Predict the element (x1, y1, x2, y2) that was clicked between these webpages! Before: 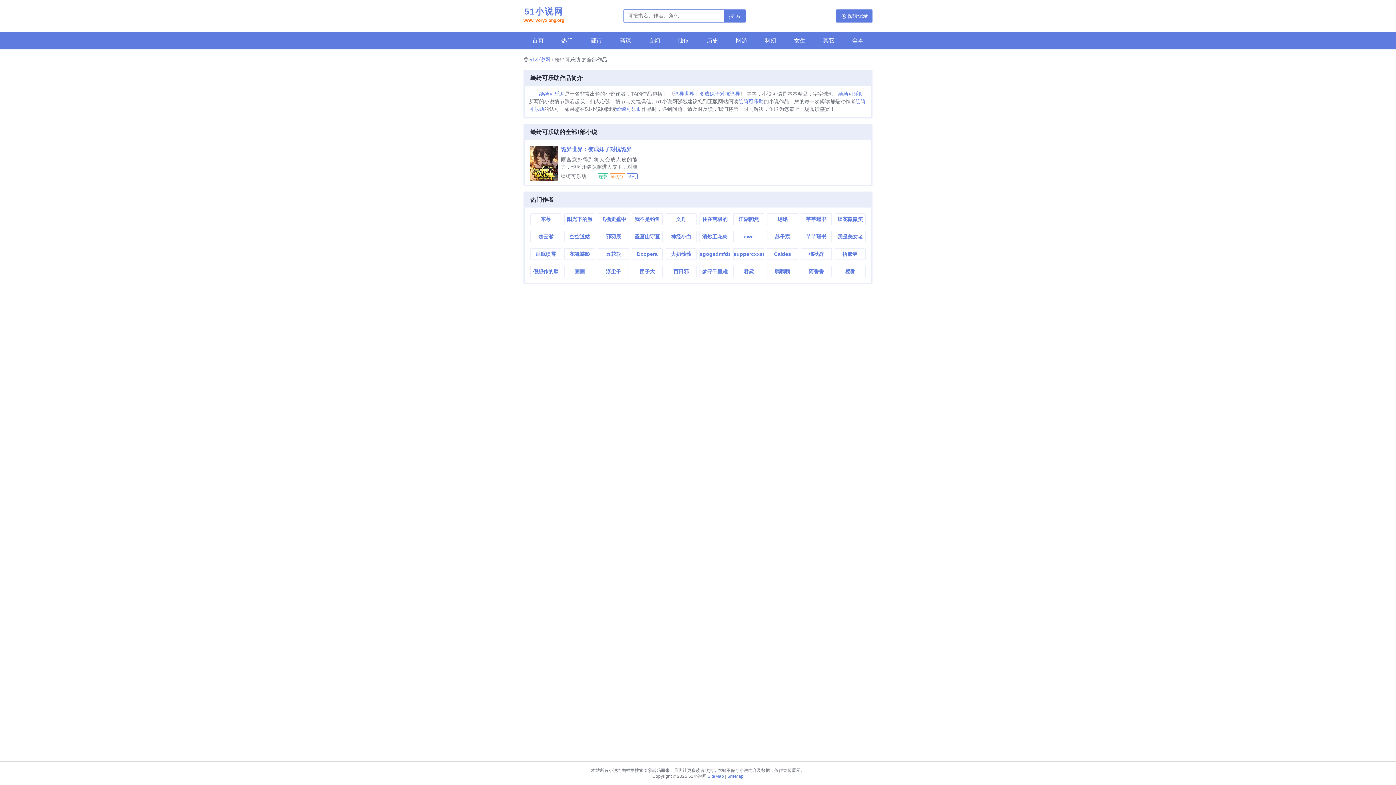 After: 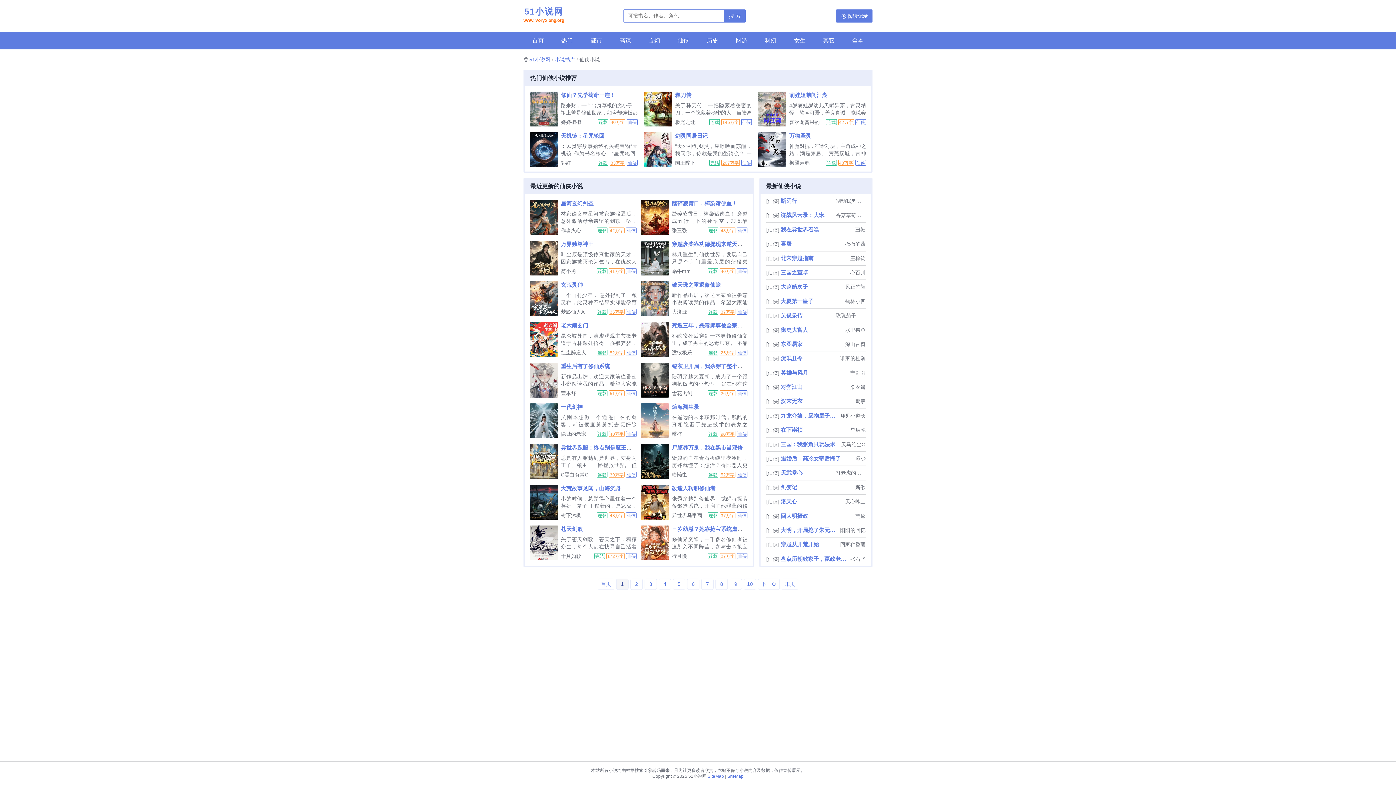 Action: bbox: (669, 32, 698, 49) label: 仙侠